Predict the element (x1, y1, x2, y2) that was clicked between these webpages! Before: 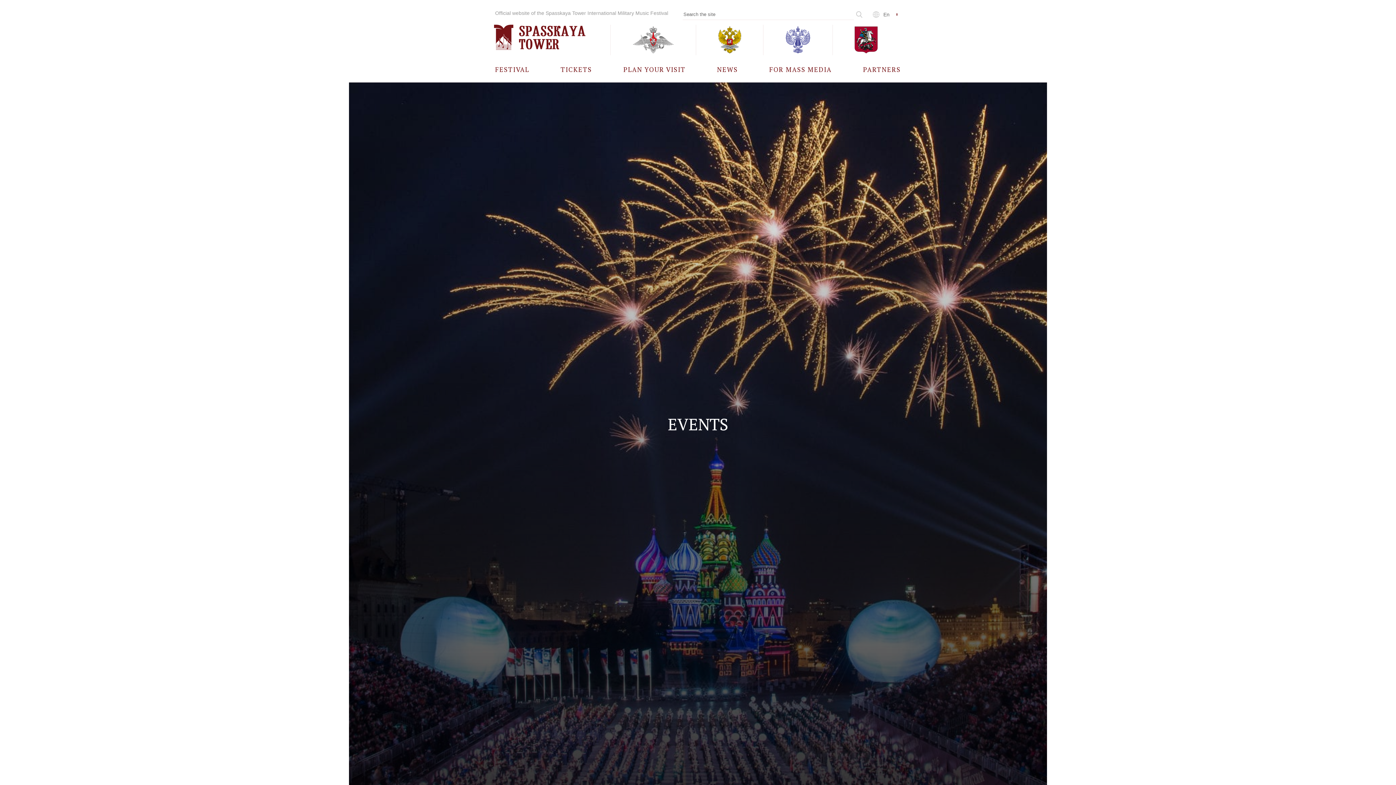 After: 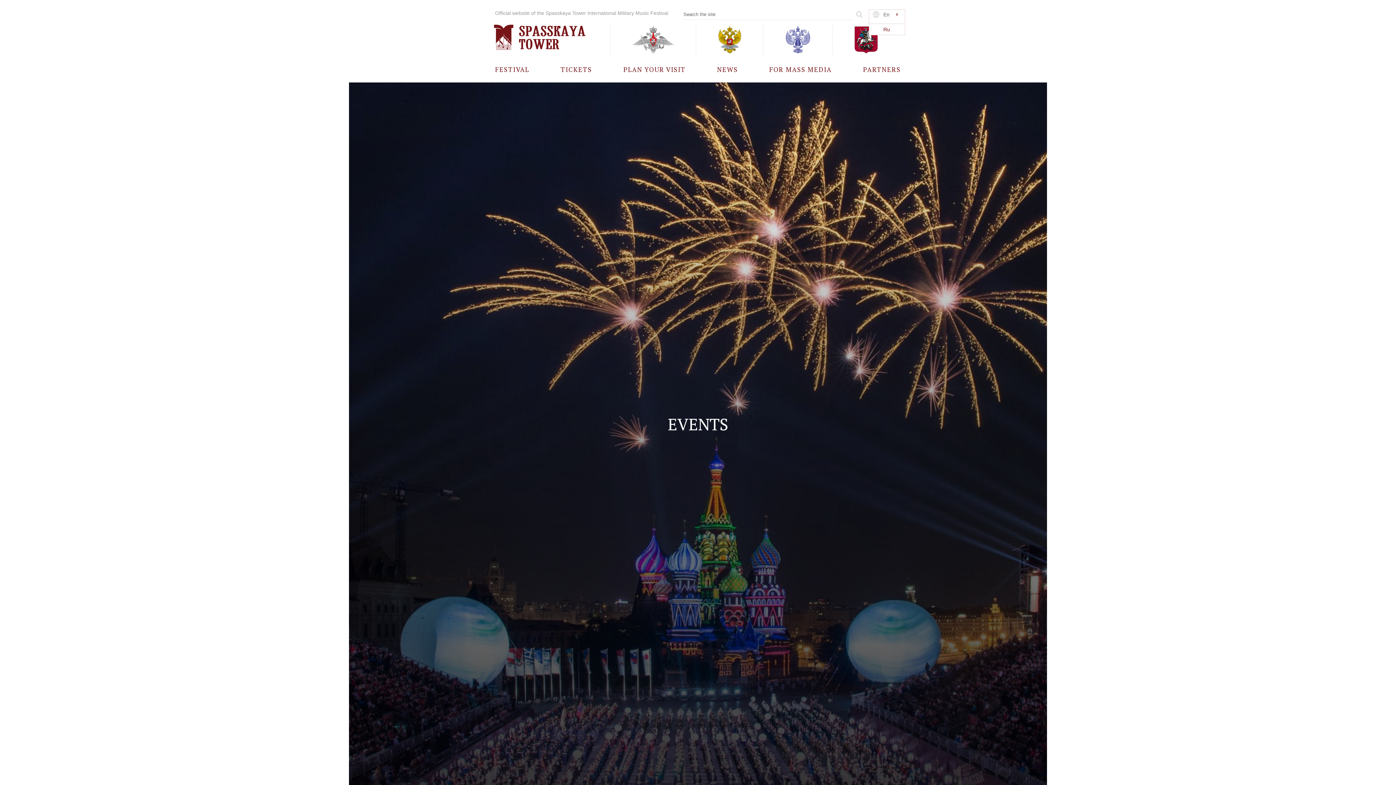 Action: label: En bbox: (880, 9, 892, 20)